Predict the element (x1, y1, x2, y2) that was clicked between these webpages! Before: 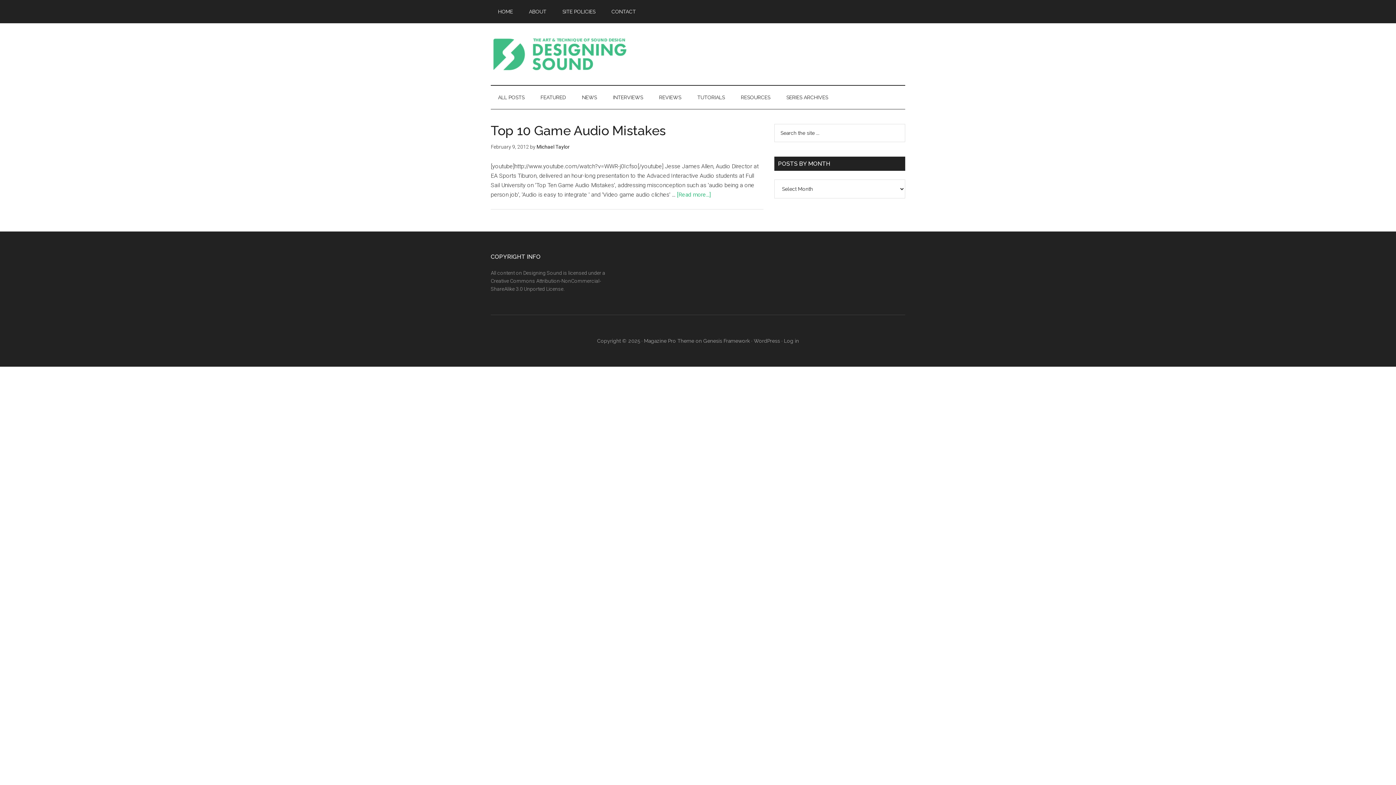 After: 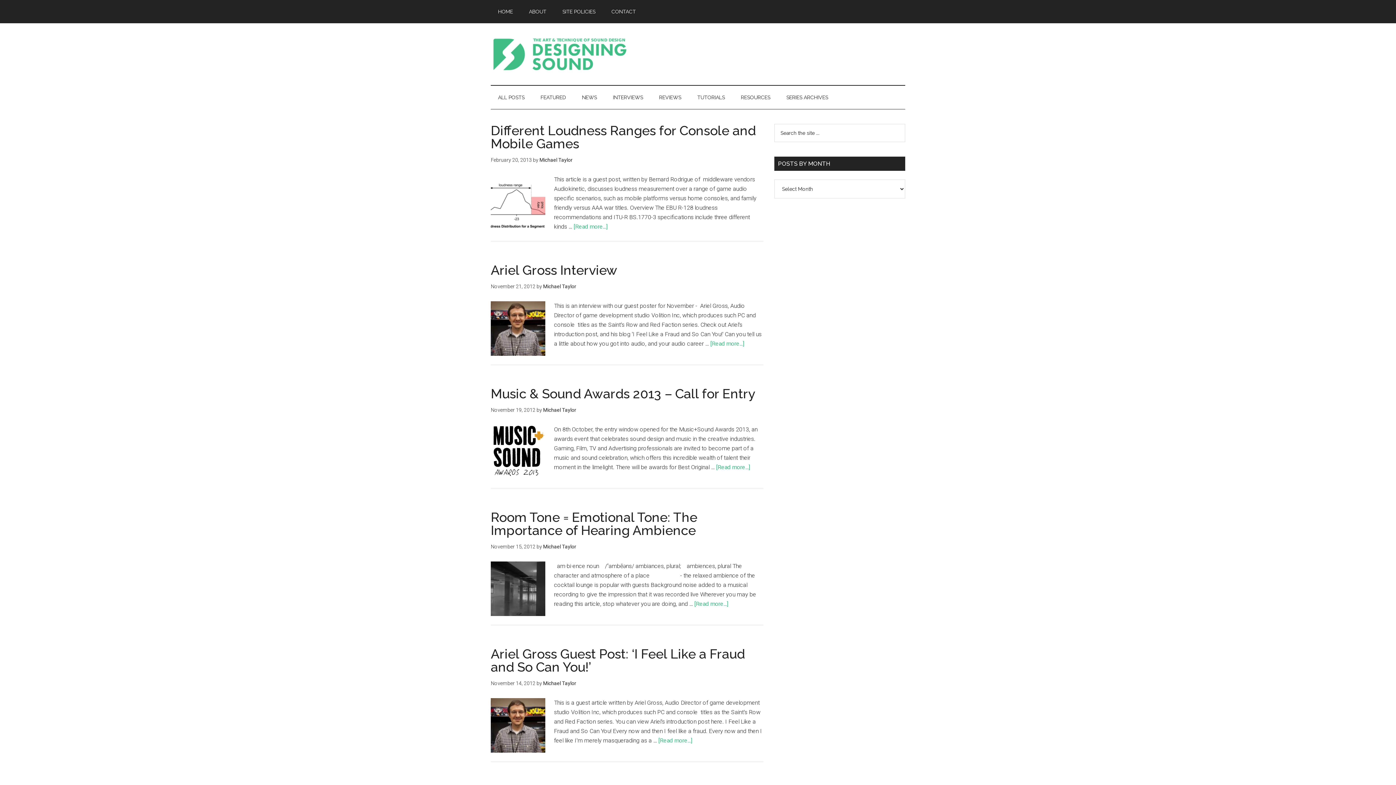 Action: label: Michael Taylor bbox: (536, 144, 569, 149)